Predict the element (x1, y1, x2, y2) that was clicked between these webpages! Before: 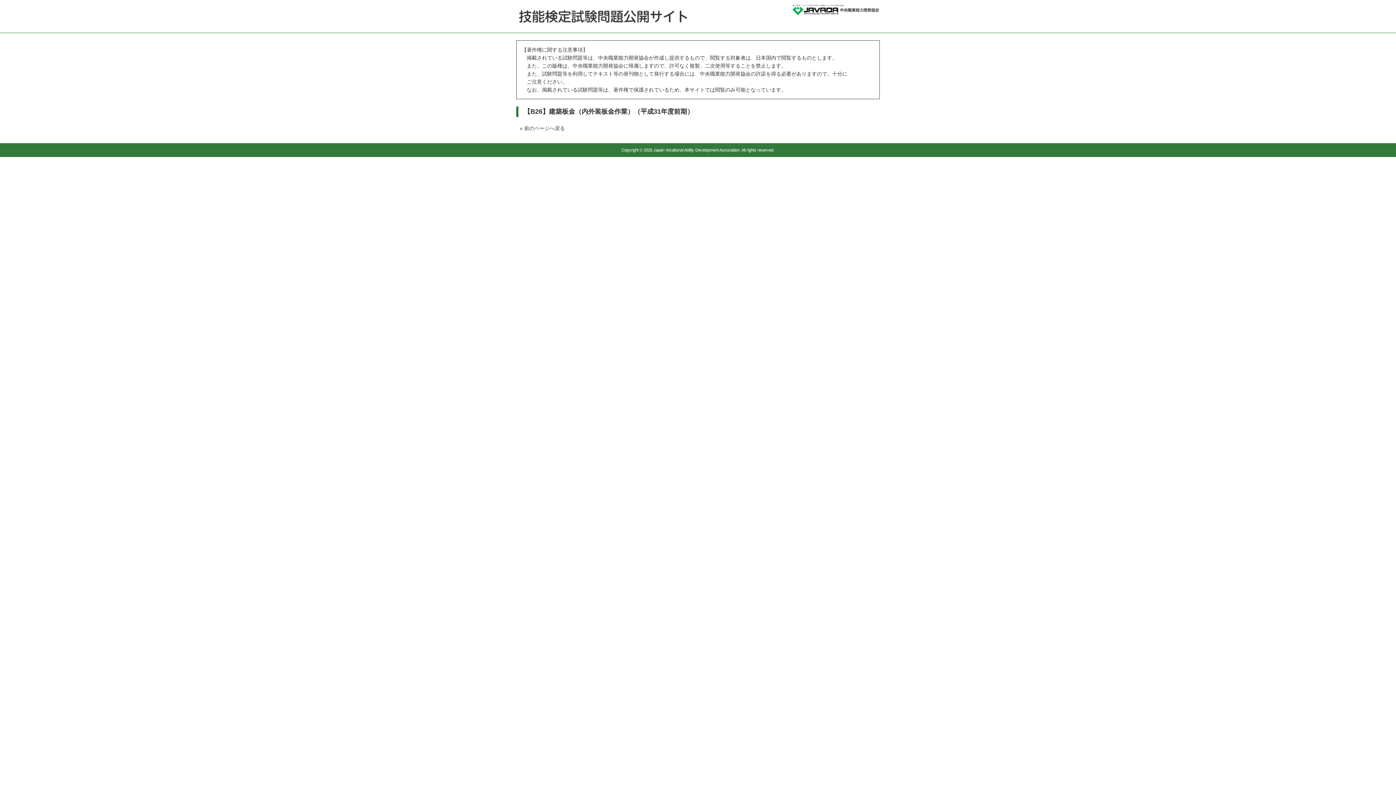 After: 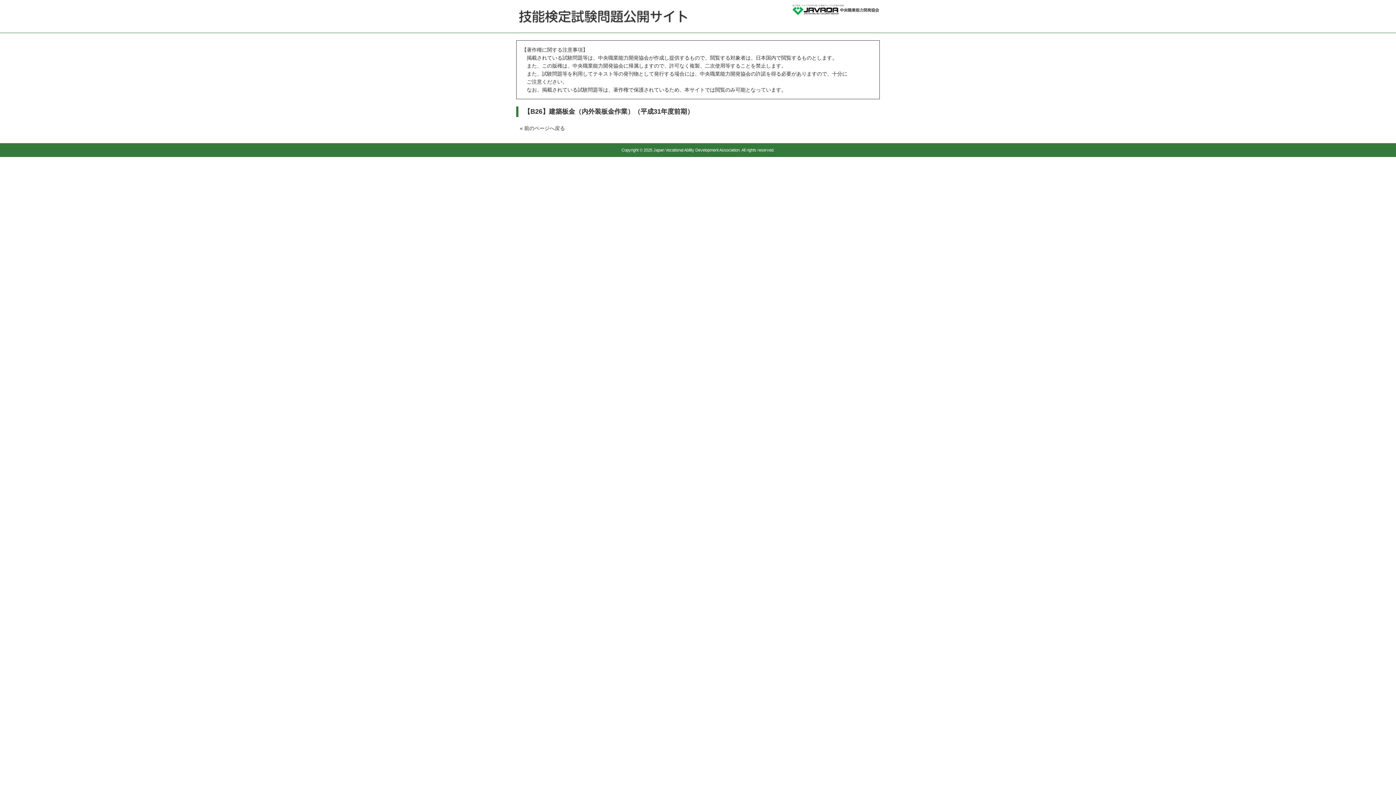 Action: bbox: (792, 3, 880, 16)